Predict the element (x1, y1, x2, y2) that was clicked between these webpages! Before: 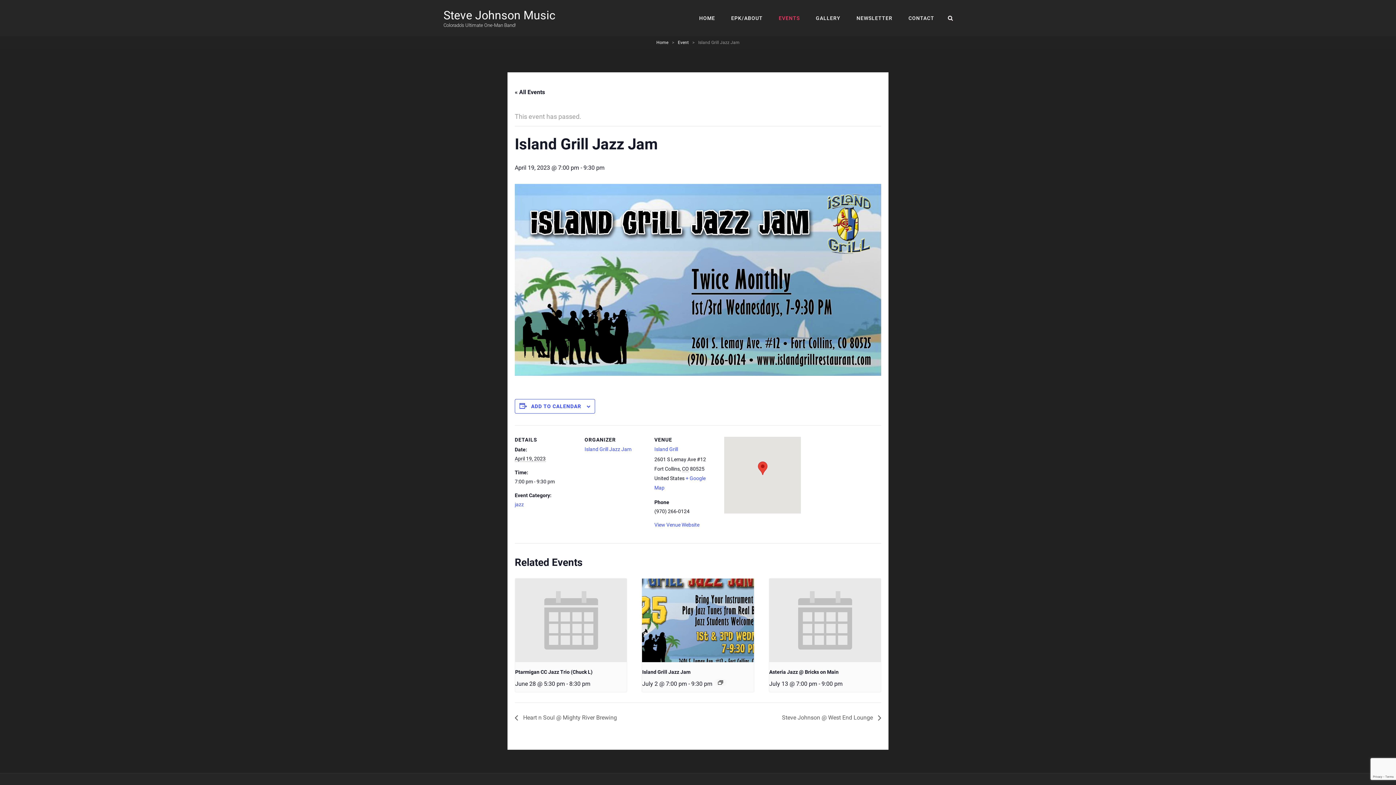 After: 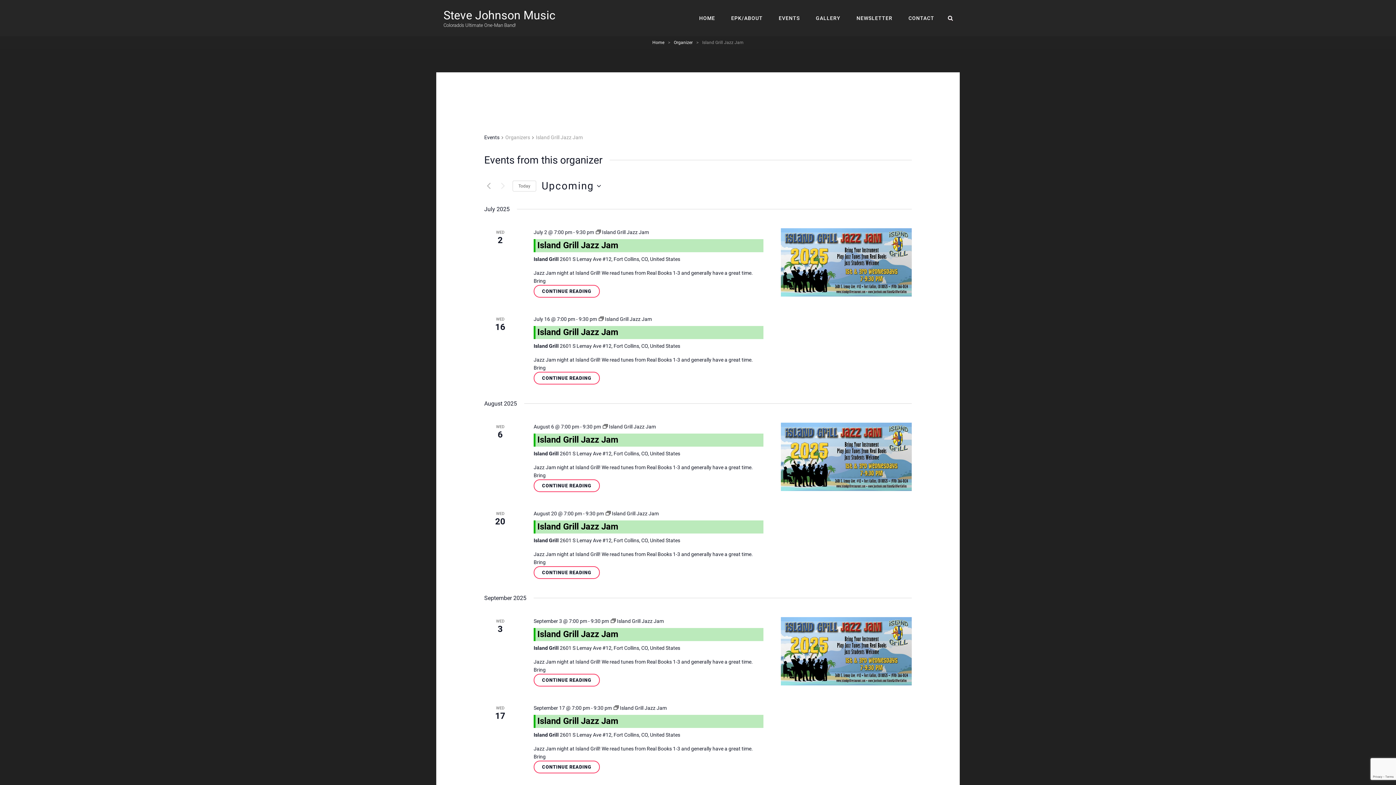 Action: bbox: (584, 446, 631, 452) label: Island Grill Jazz Jam